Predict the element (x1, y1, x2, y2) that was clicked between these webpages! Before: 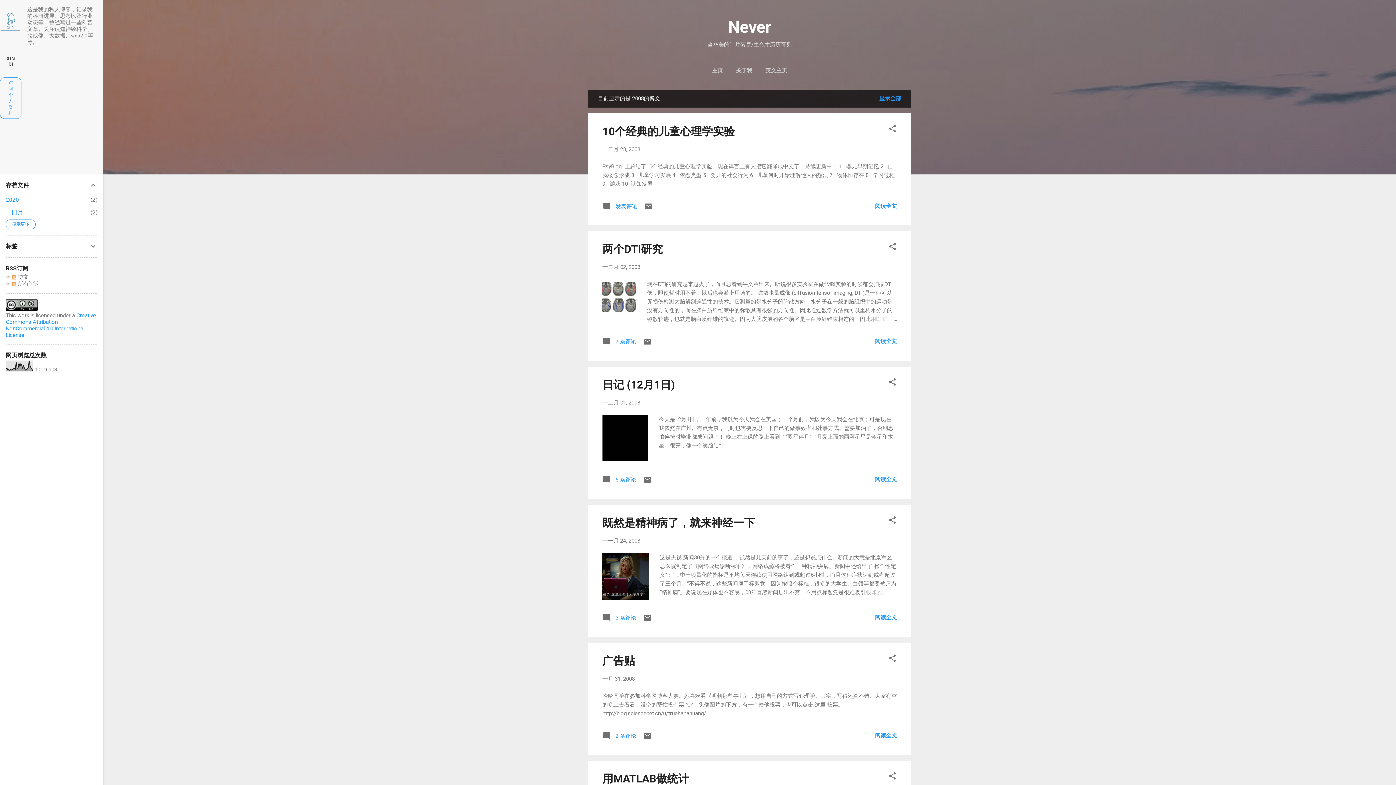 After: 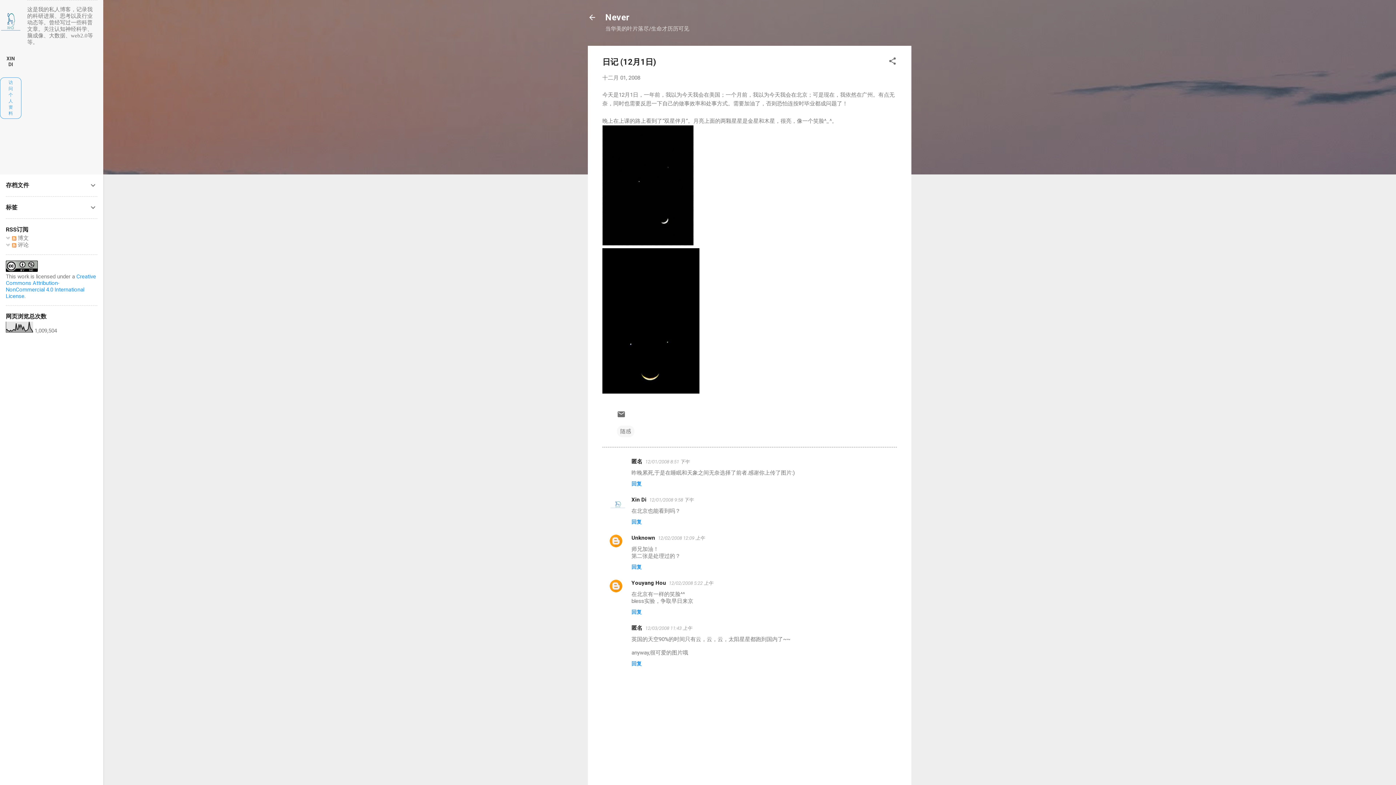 Action: bbox: (875, 476, 897, 482) label: 阅读全文